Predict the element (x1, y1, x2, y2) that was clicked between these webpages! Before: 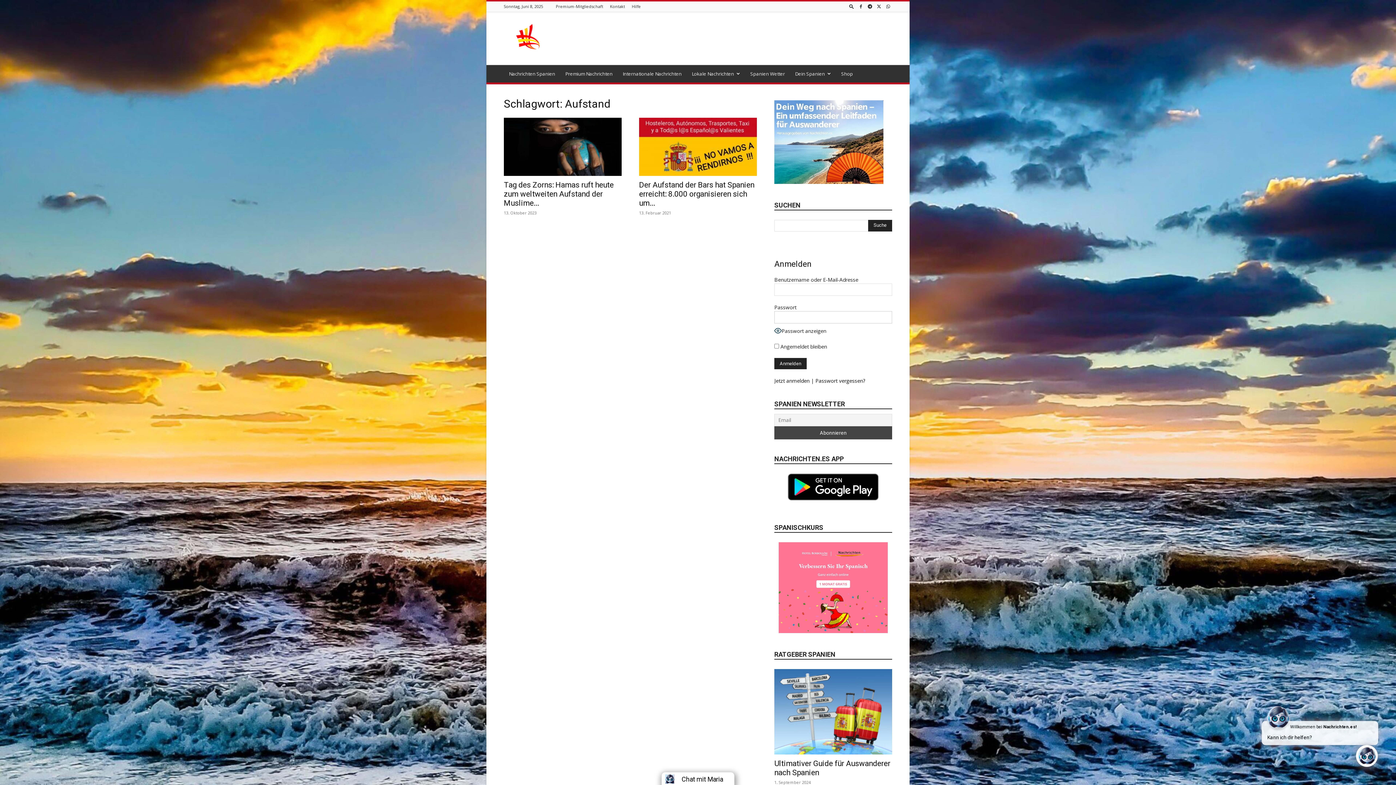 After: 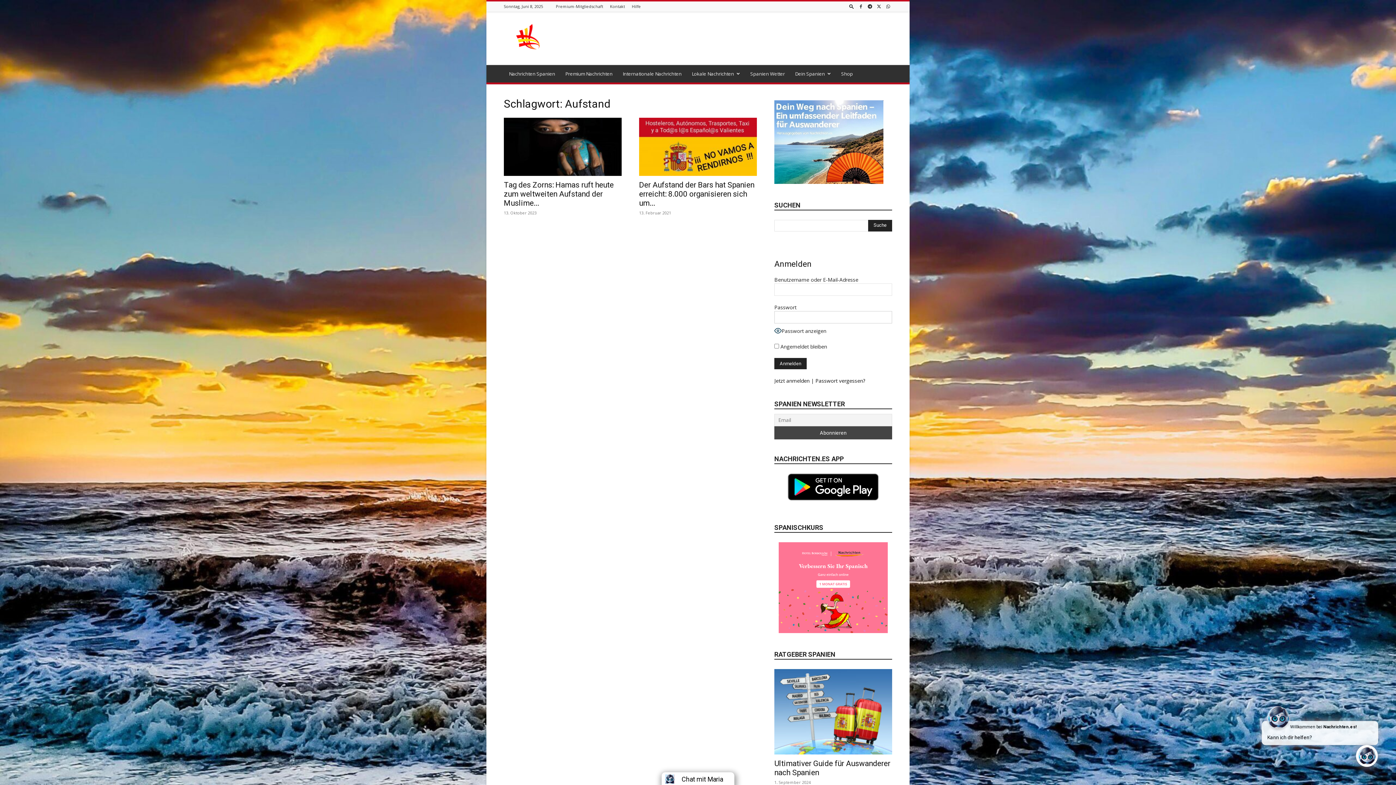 Action: bbox: (778, 627, 888, 634)